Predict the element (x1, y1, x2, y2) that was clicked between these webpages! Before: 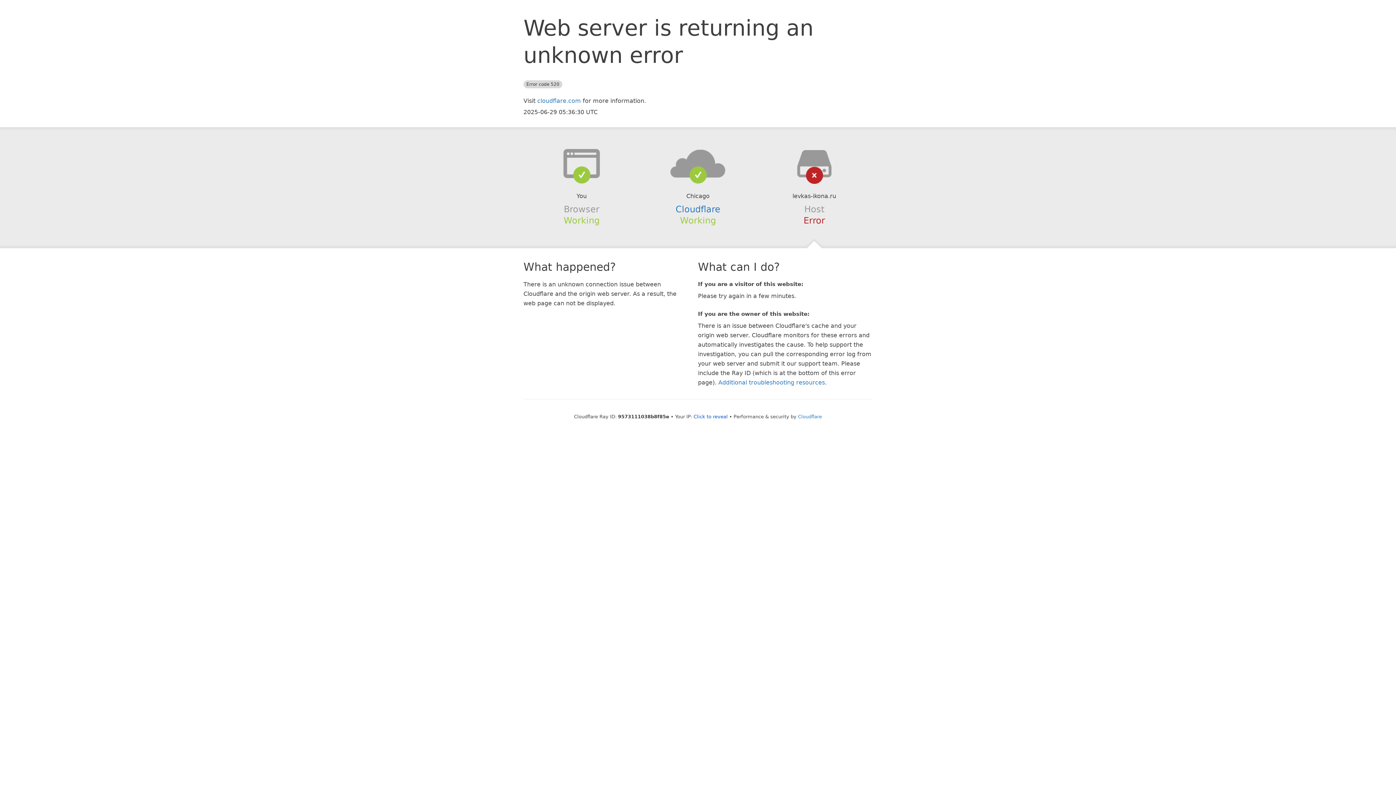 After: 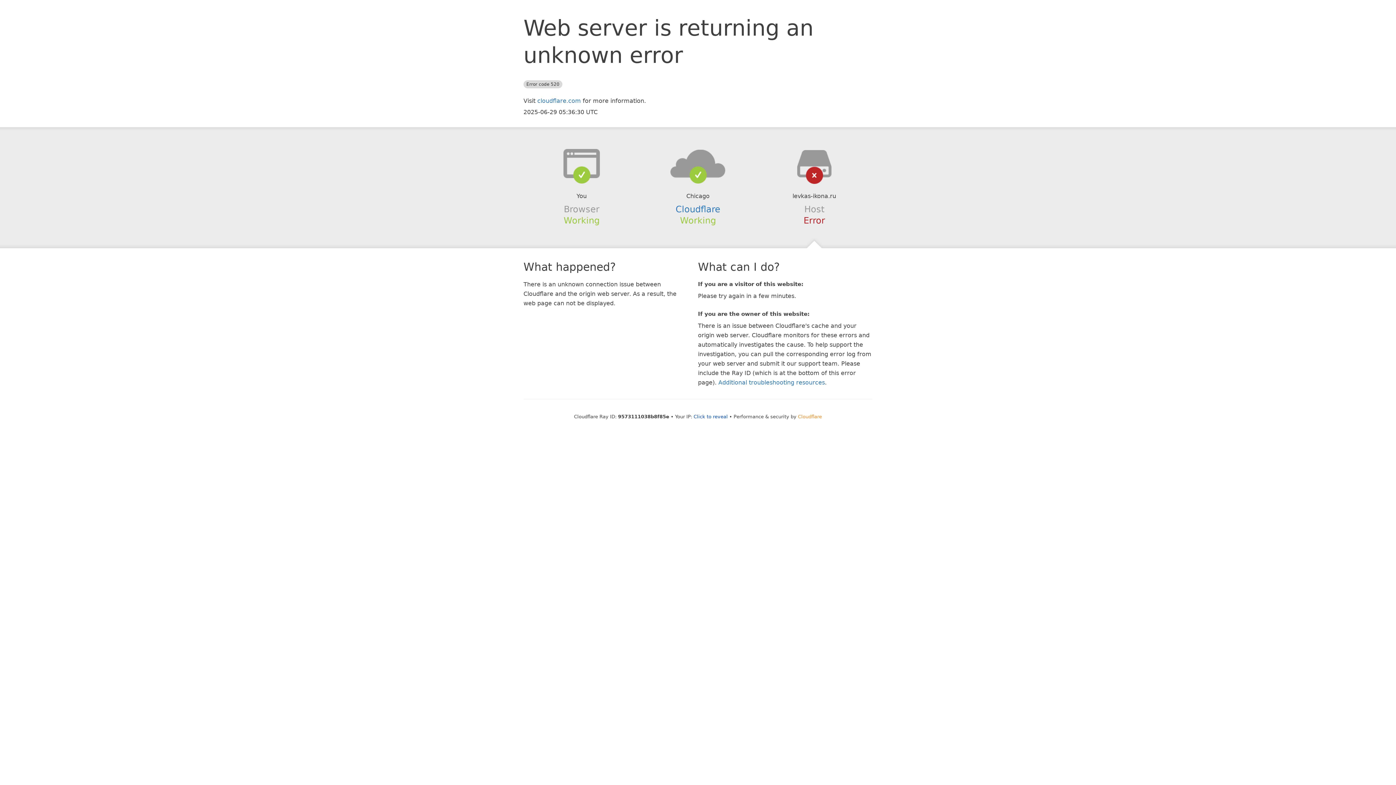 Action: label: Cloudflare bbox: (798, 414, 822, 419)